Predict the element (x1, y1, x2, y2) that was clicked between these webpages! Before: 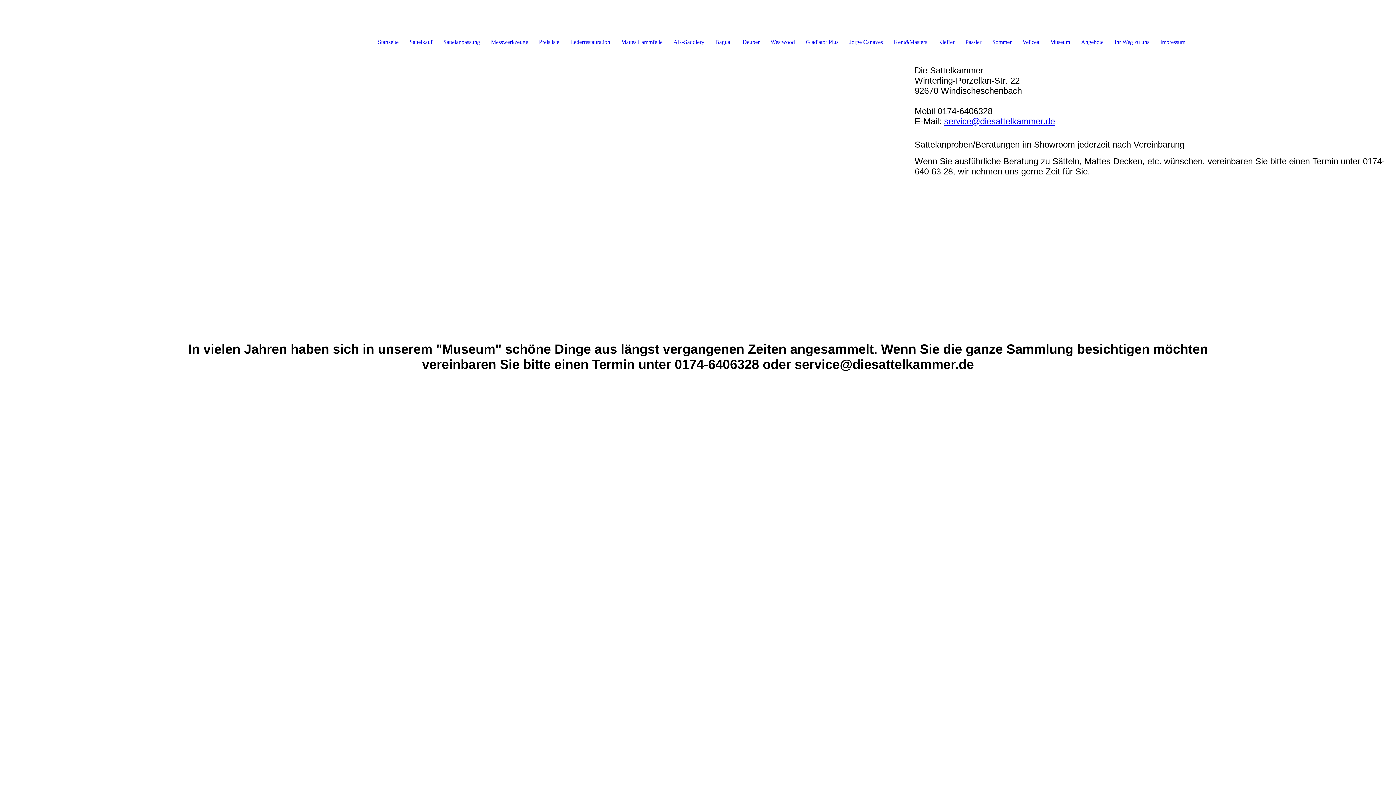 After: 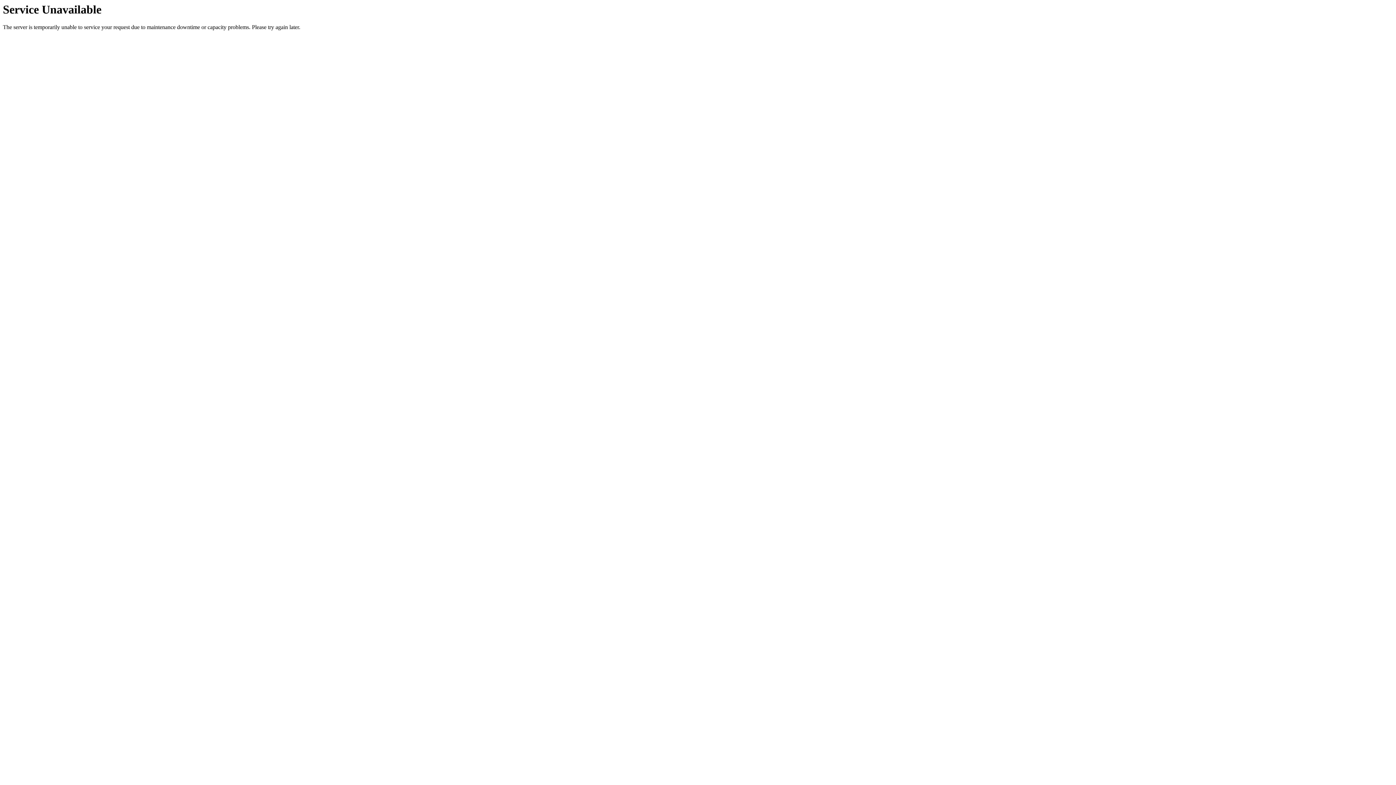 Action: label: Velicea bbox: (1022, 38, 1039, 45)